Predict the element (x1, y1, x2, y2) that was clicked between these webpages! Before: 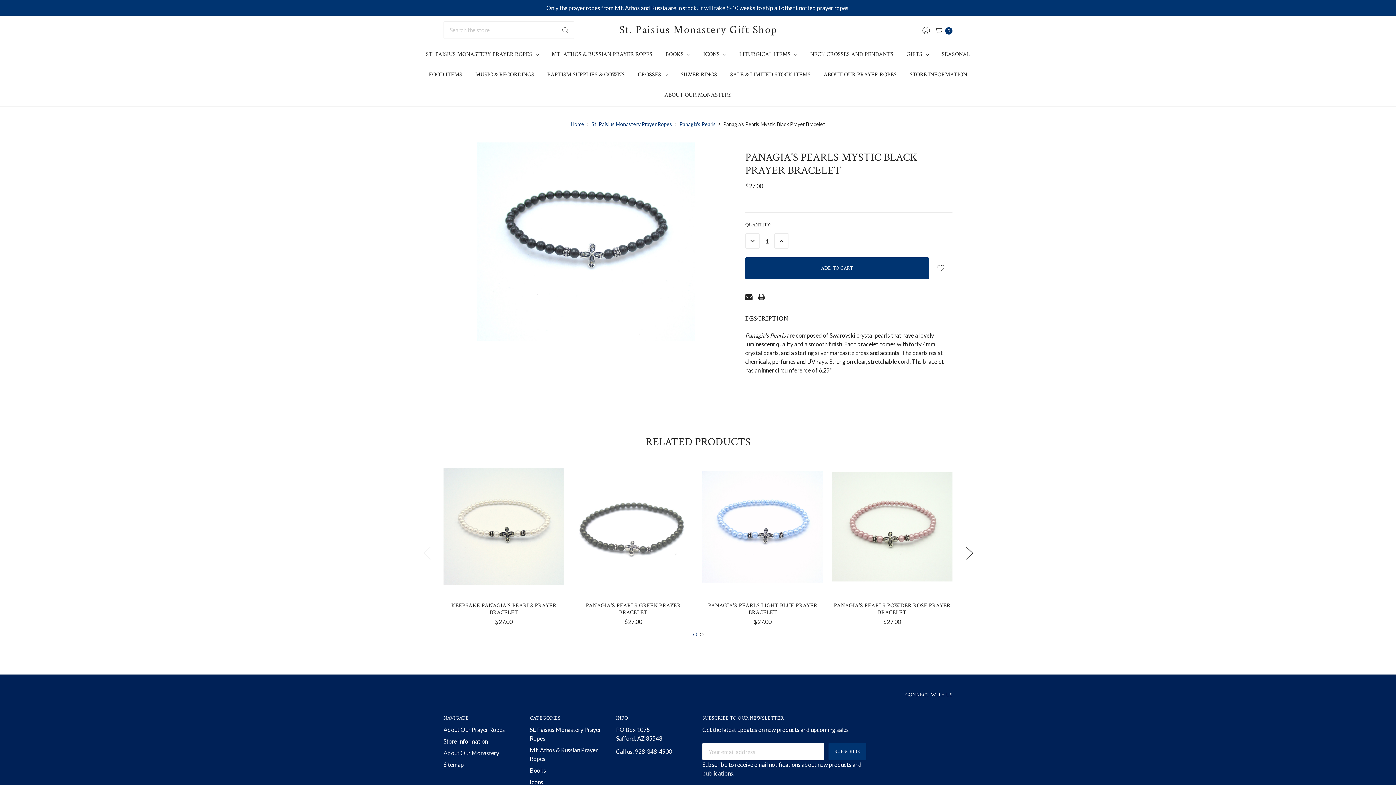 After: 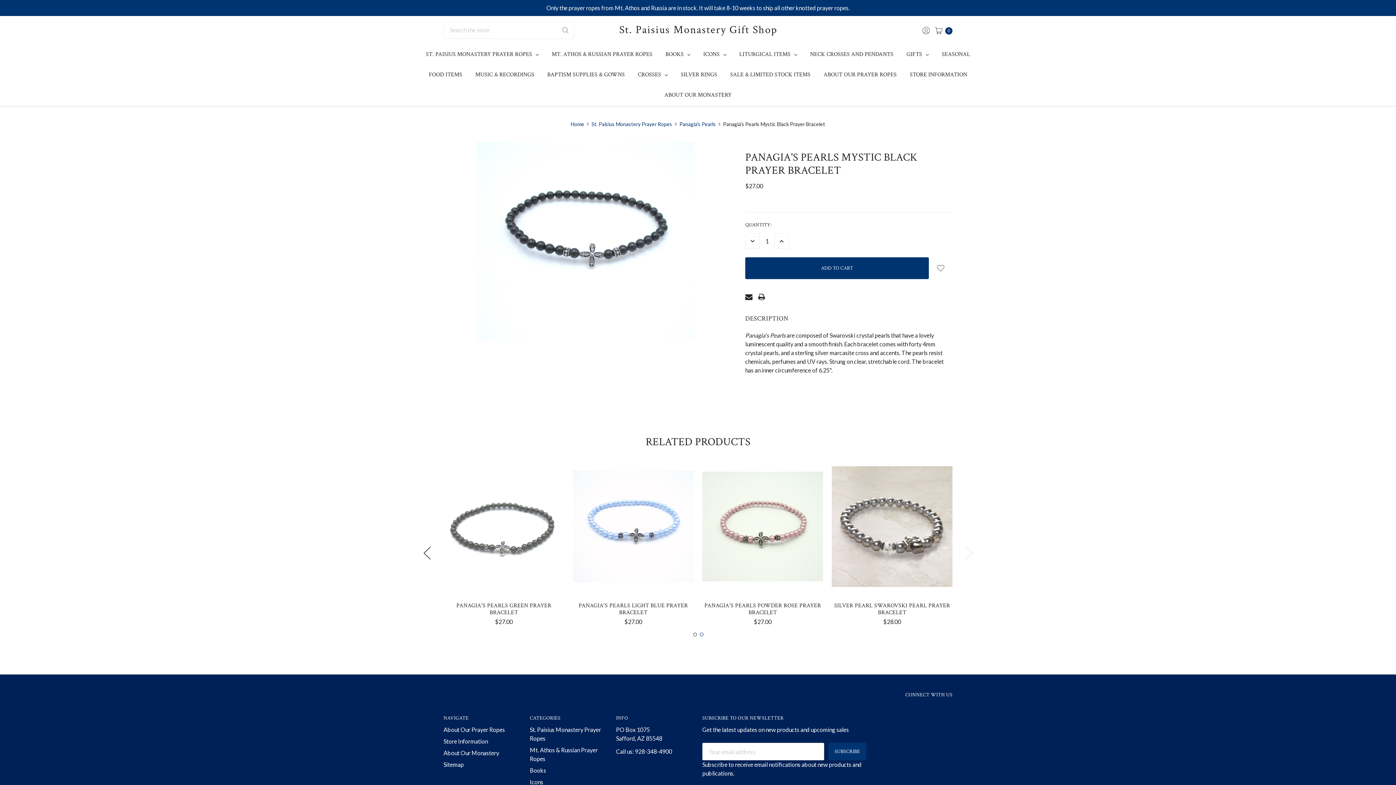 Action: bbox: (962, 542, 976, 564) label: Next